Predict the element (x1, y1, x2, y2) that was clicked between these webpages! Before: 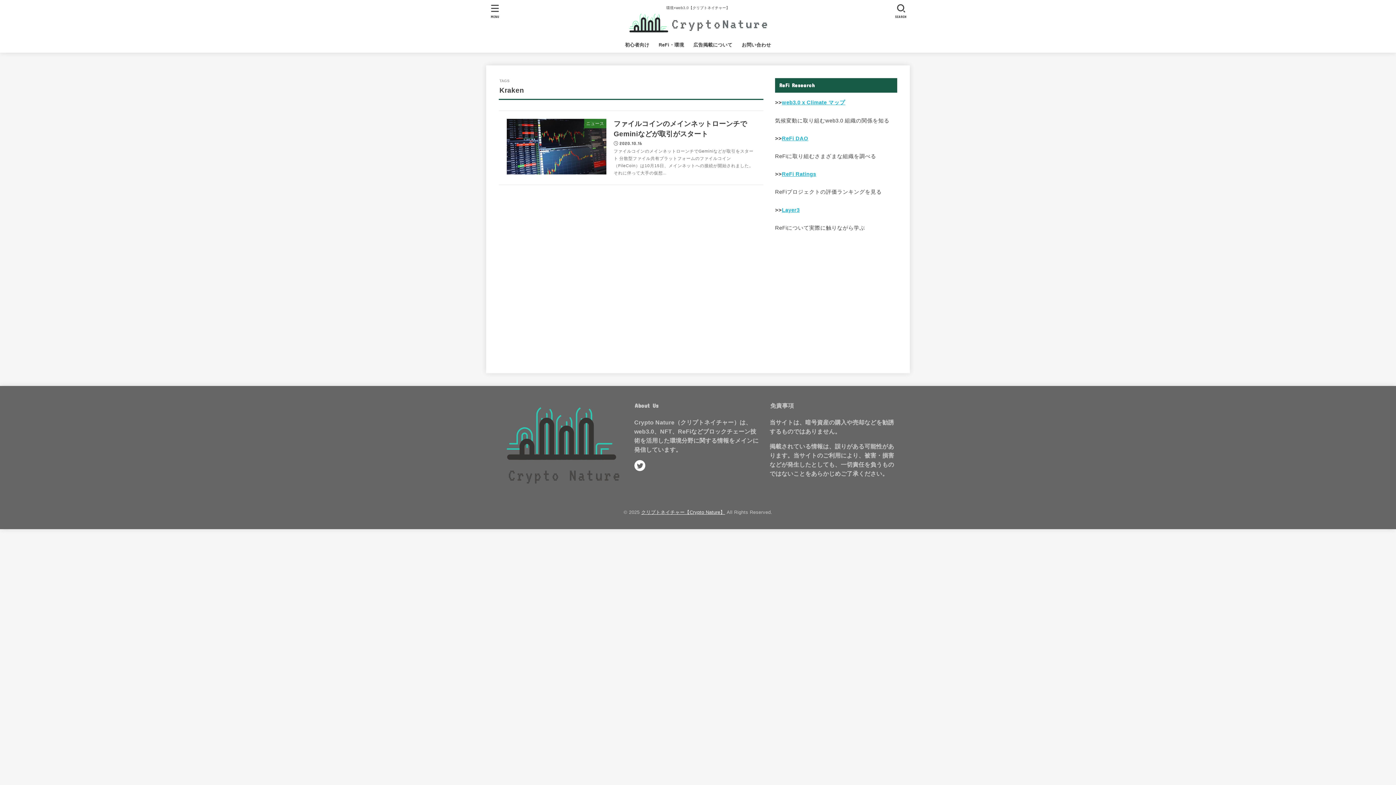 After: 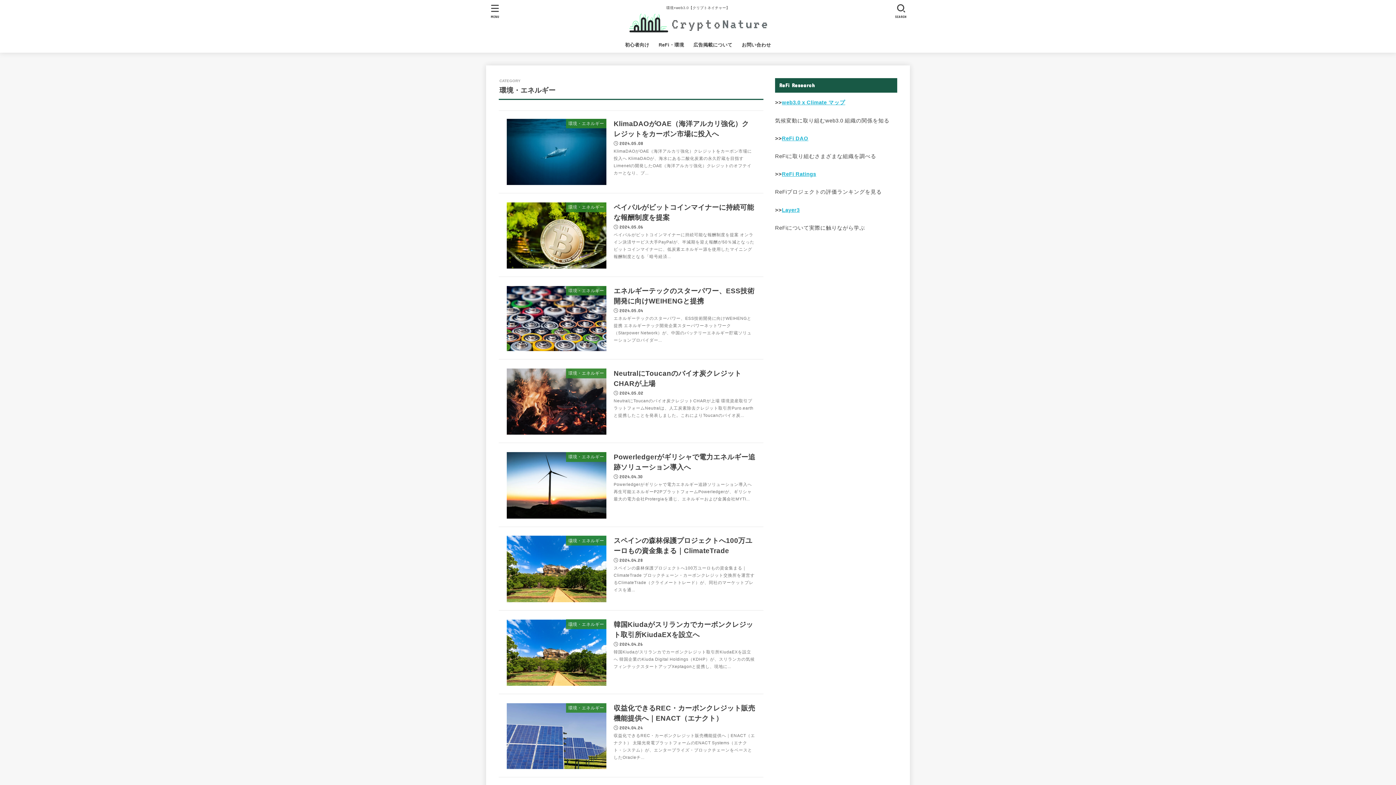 Action: bbox: (654, 37, 688, 52) label: ReFi・環境